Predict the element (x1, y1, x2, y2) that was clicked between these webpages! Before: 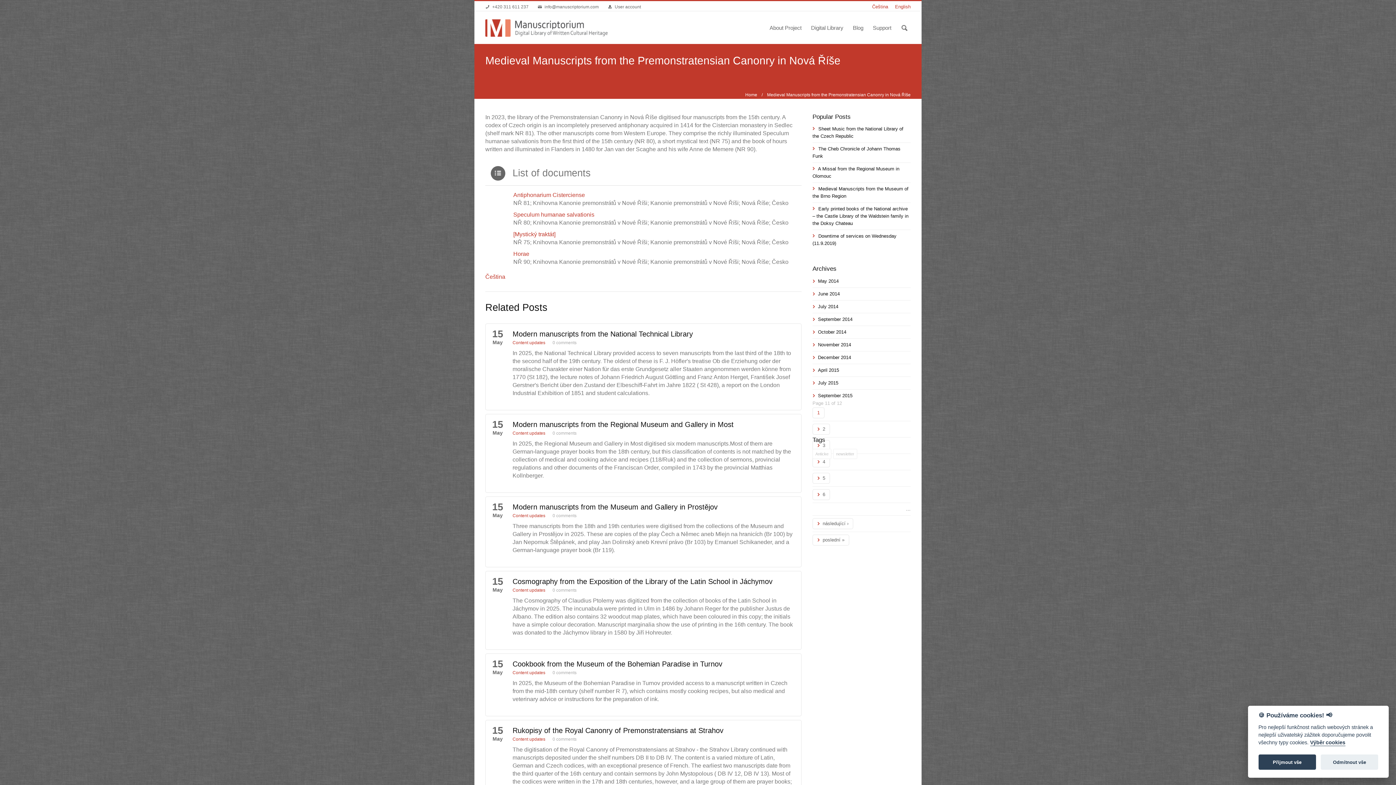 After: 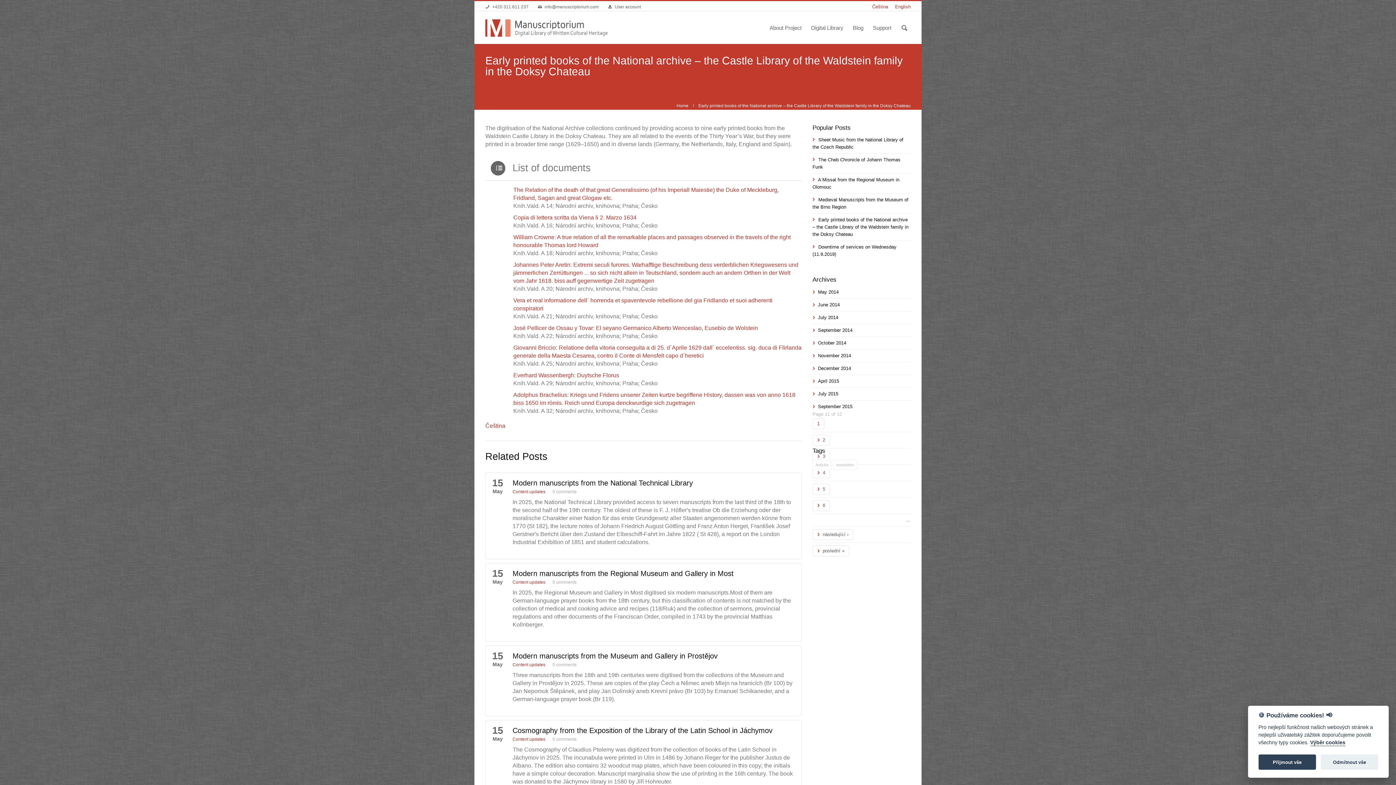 Action: label:  Early printed books of the National archive – the Castle Library of the Waldstein family in the Doksy Chateau bbox: (812, 206, 908, 226)